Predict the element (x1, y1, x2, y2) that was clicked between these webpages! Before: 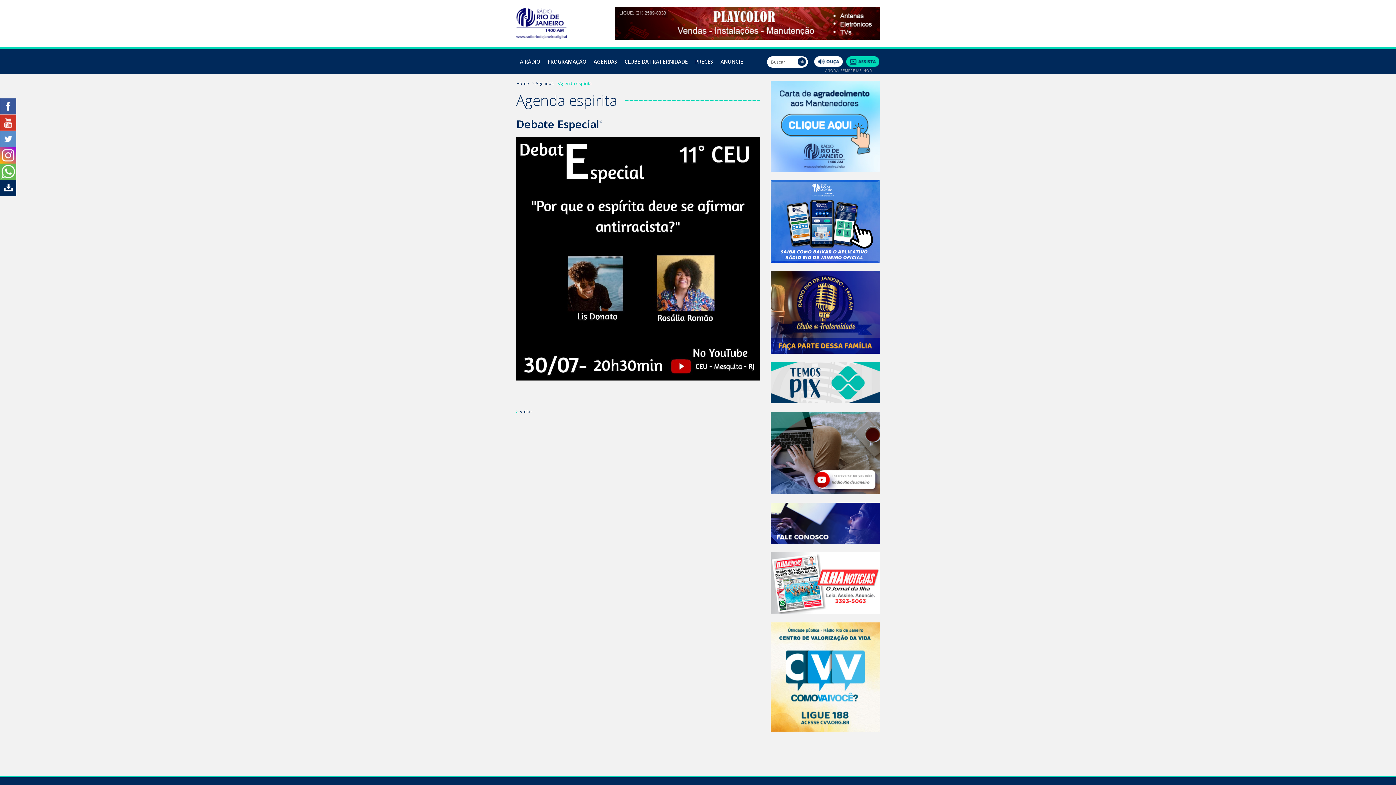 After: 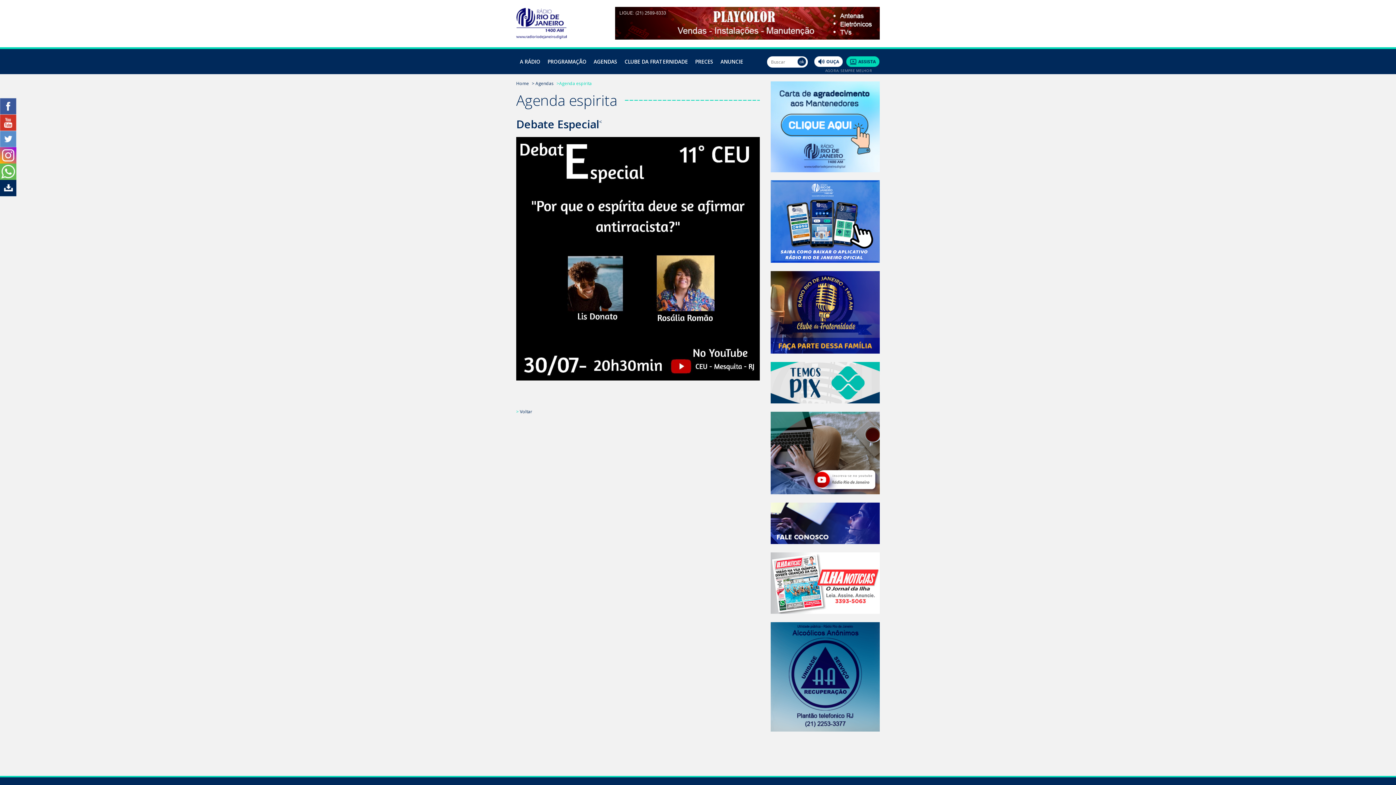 Action: bbox: (516, 80, 529, 86) label: Home